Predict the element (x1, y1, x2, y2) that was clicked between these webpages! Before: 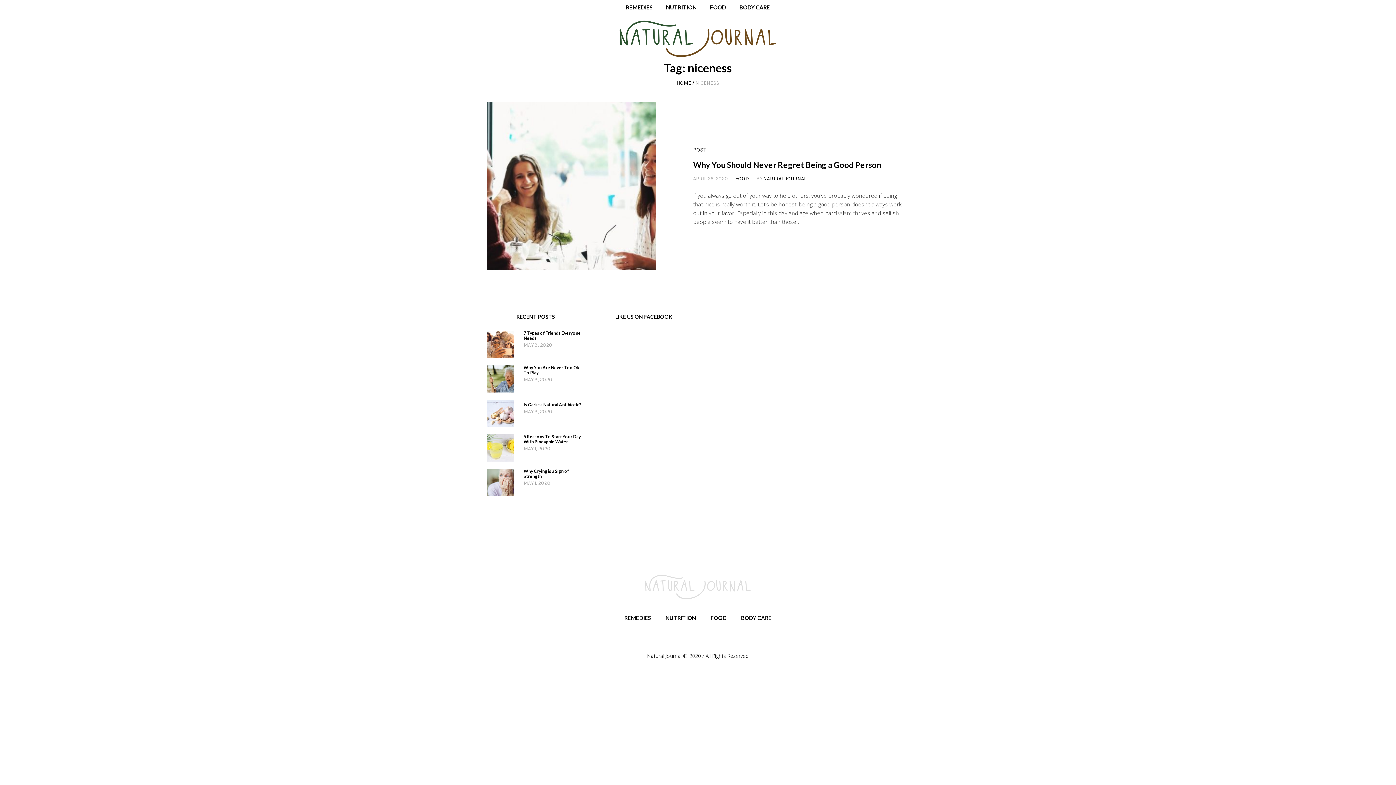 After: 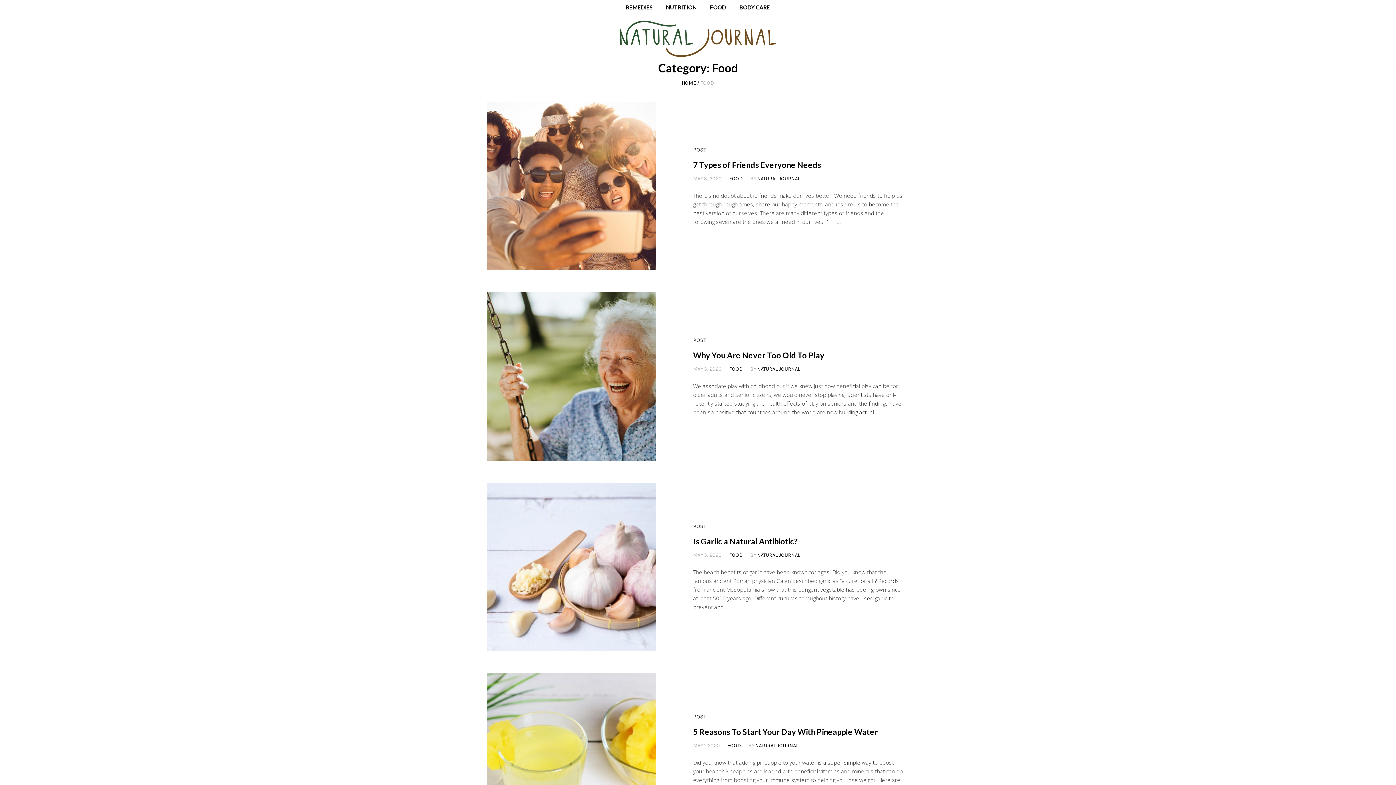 Action: label: FOOD bbox: (703, 0, 732, 14)